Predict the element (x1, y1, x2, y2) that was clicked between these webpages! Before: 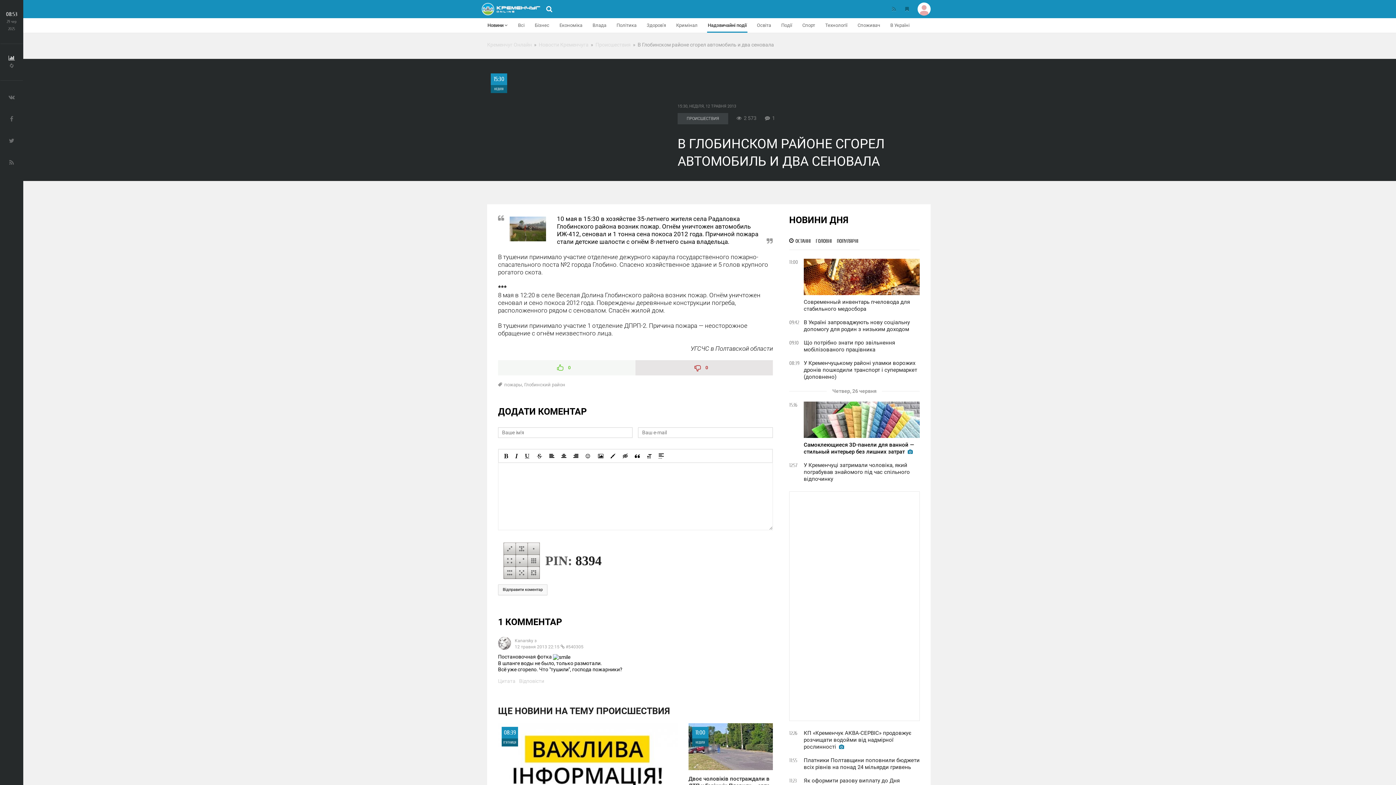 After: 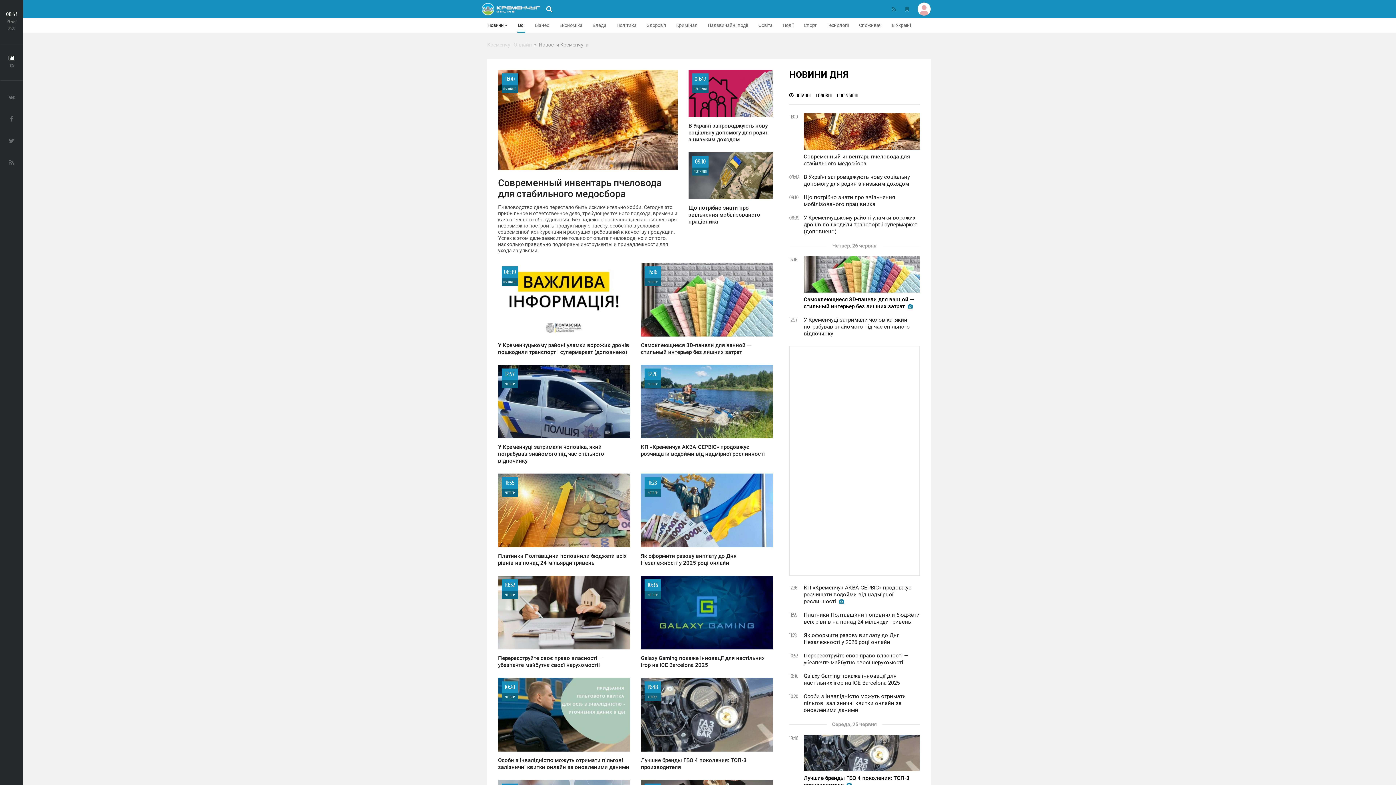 Action: bbox: (538, 41, 588, 47) label: Новости Кременчуга